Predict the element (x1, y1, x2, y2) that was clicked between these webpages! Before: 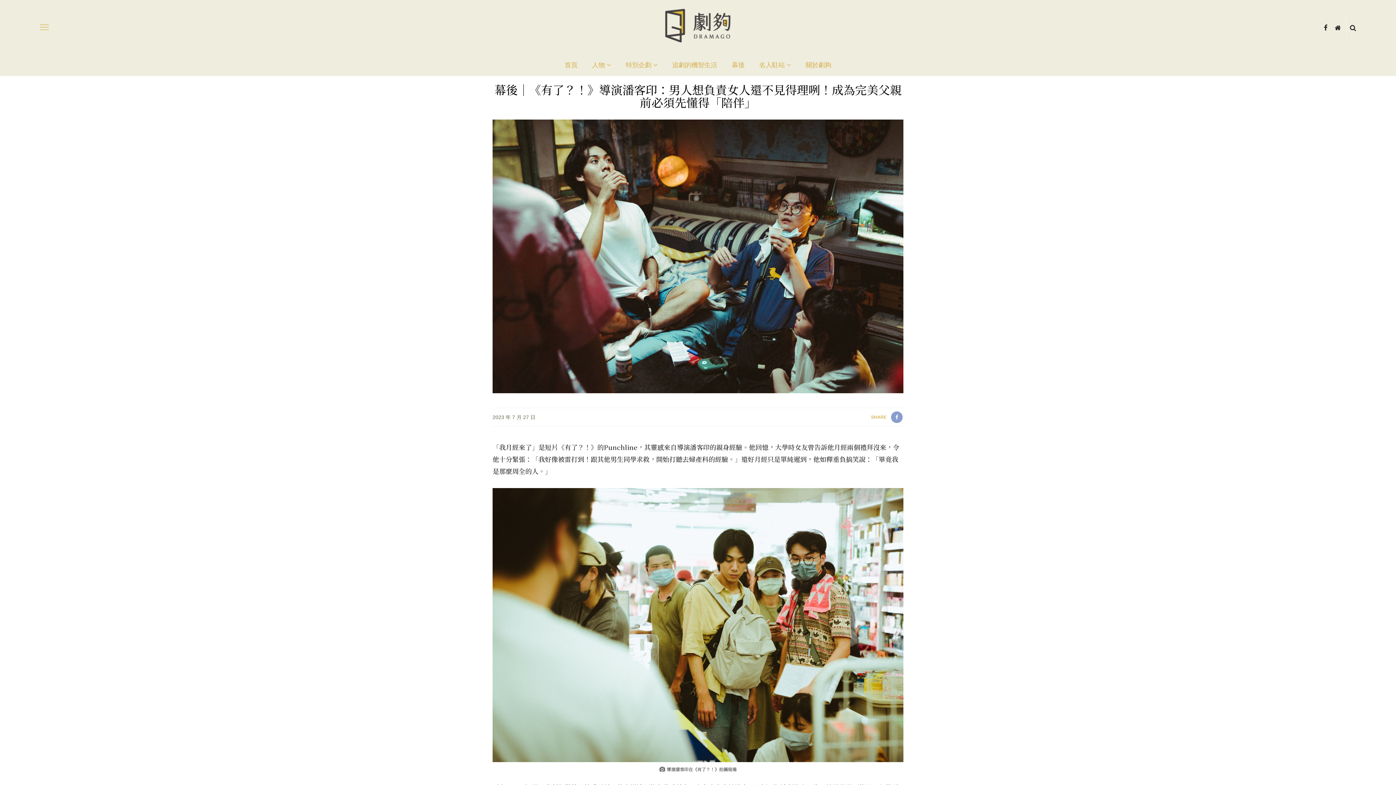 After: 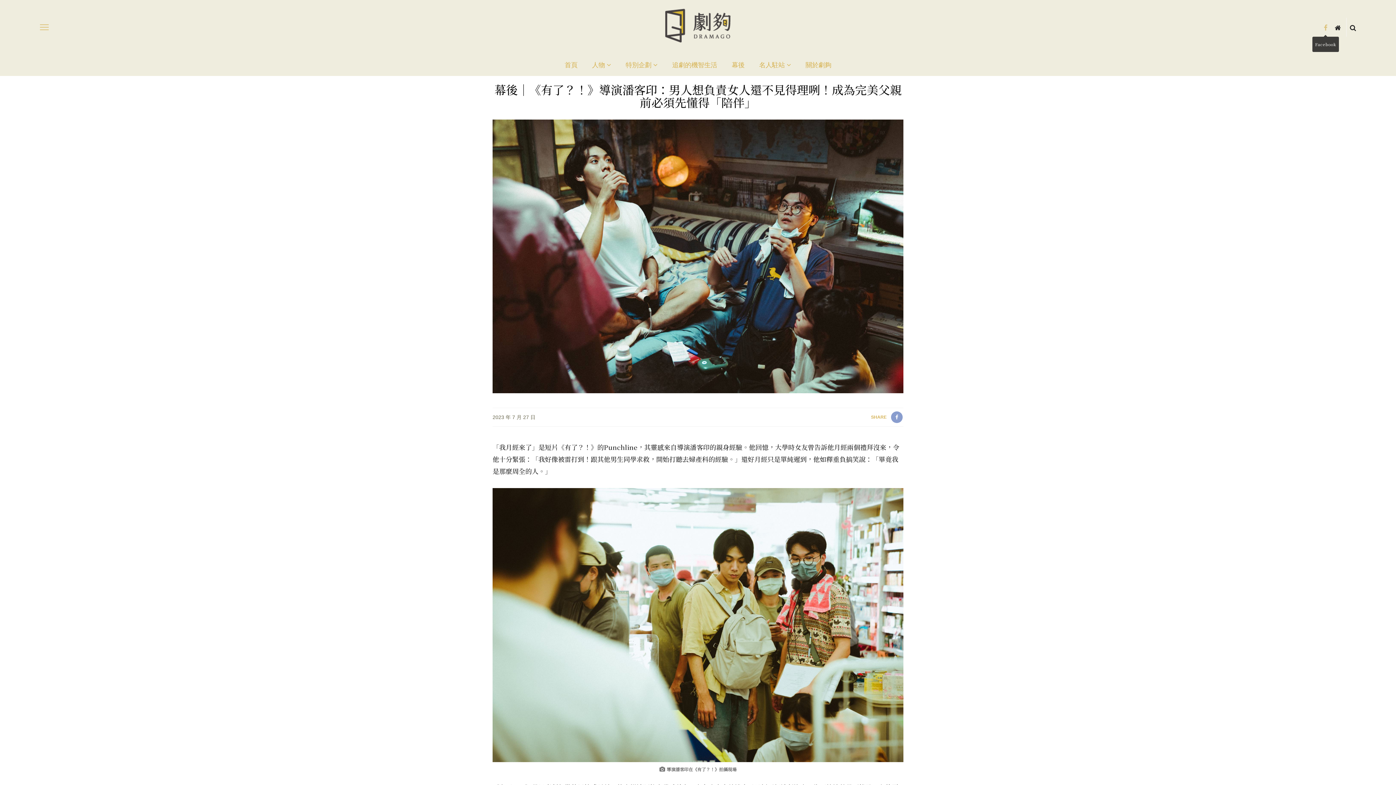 Action: bbox: (1320, 19, 1331, 34)